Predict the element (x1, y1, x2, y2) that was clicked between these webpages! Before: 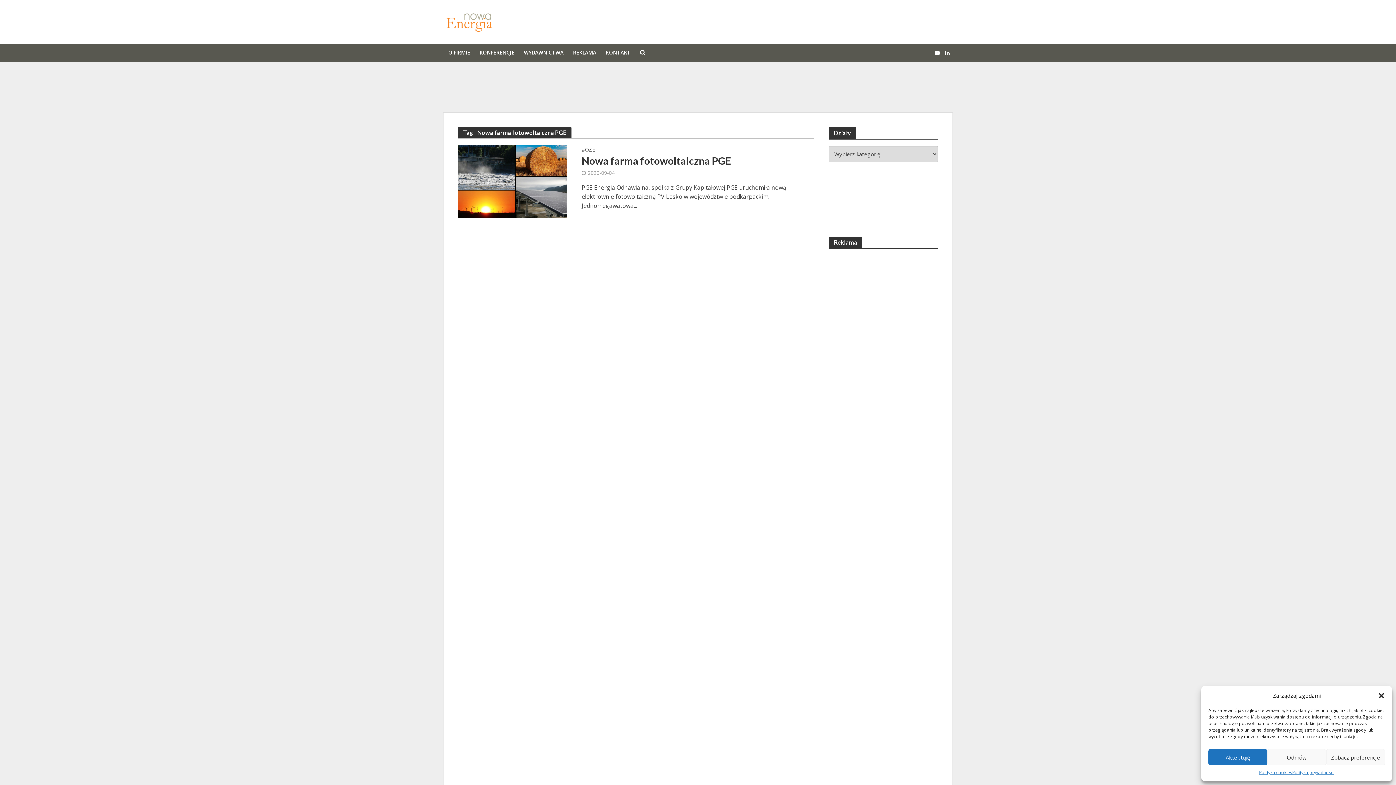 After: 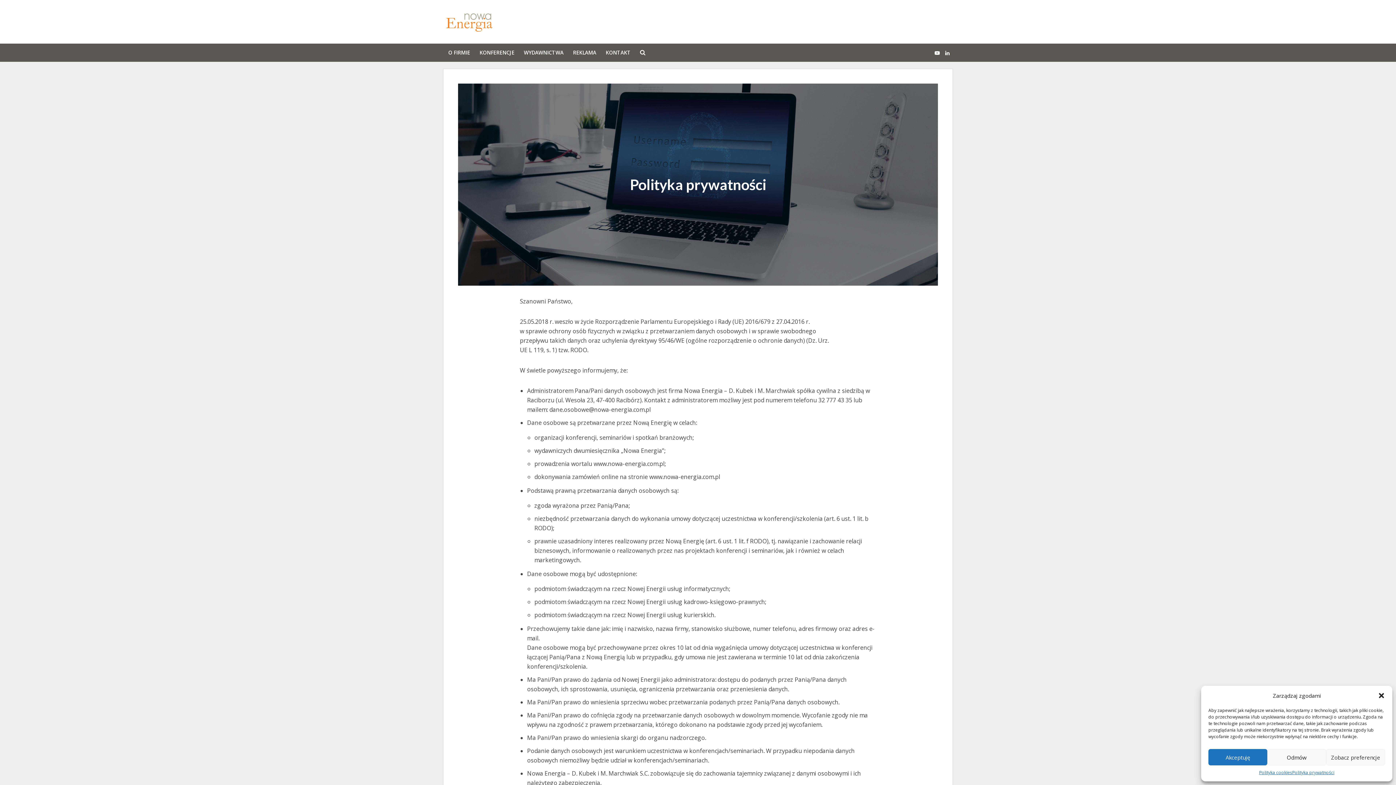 Action: bbox: (1292, 769, 1334, 776) label: Polityka prywatności